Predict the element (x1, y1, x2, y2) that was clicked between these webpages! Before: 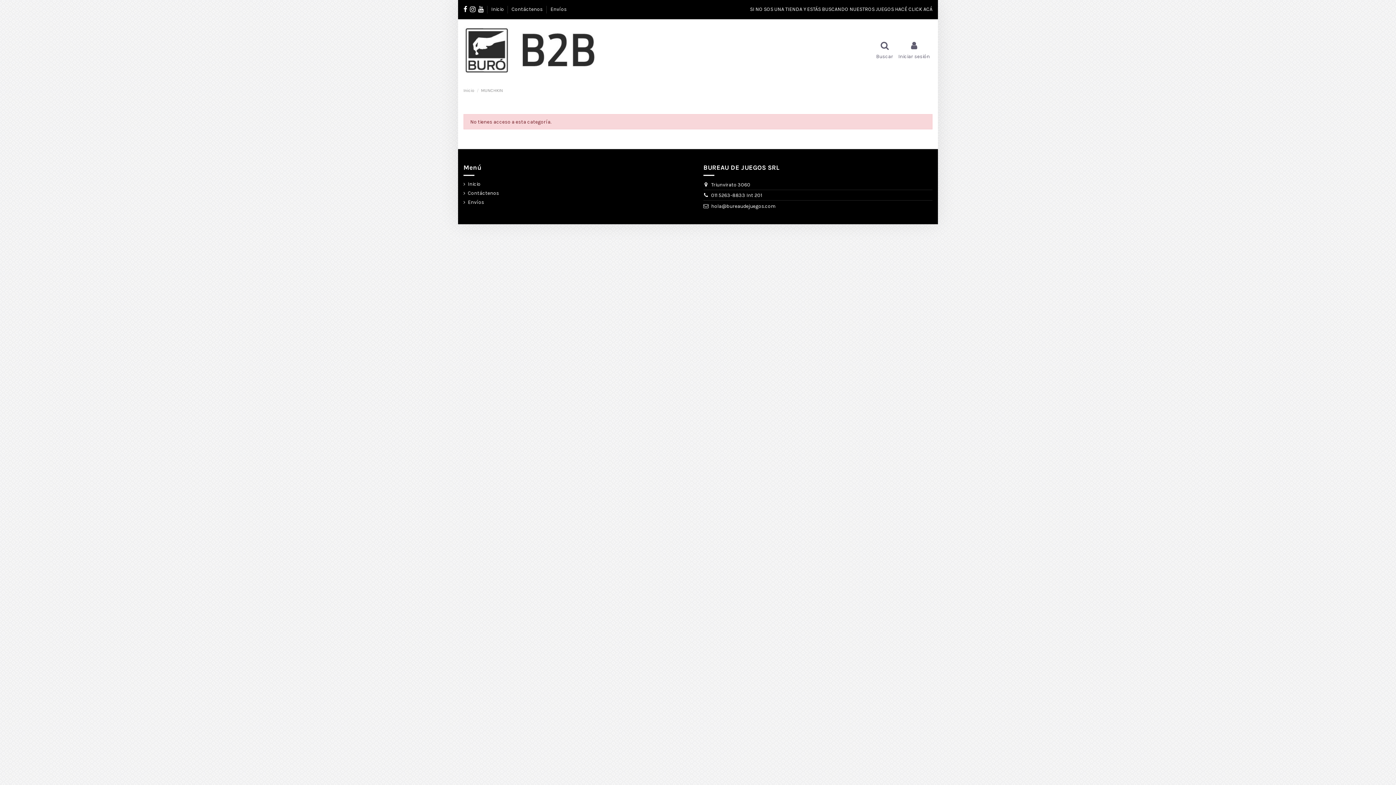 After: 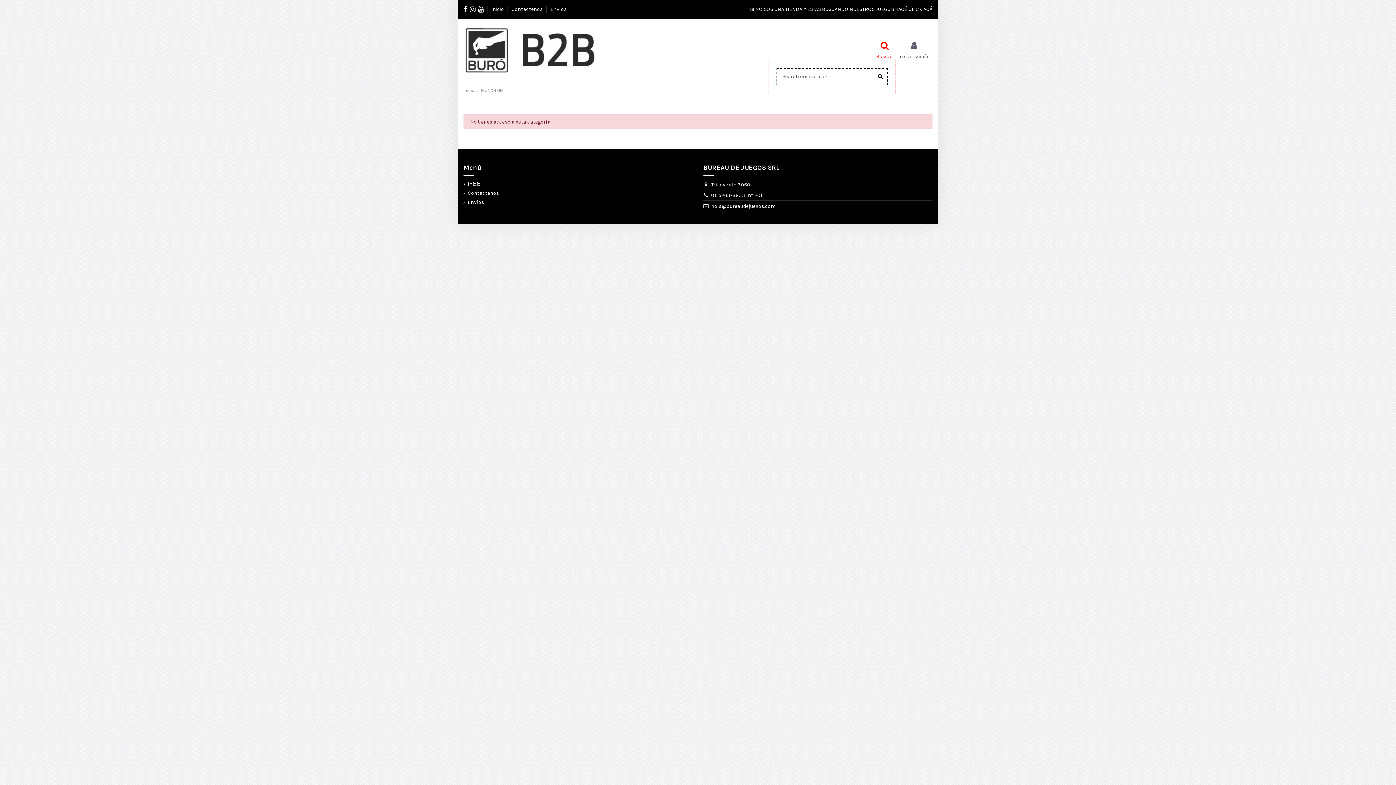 Action: label: Buscar bbox: (876, 41, 893, 60)